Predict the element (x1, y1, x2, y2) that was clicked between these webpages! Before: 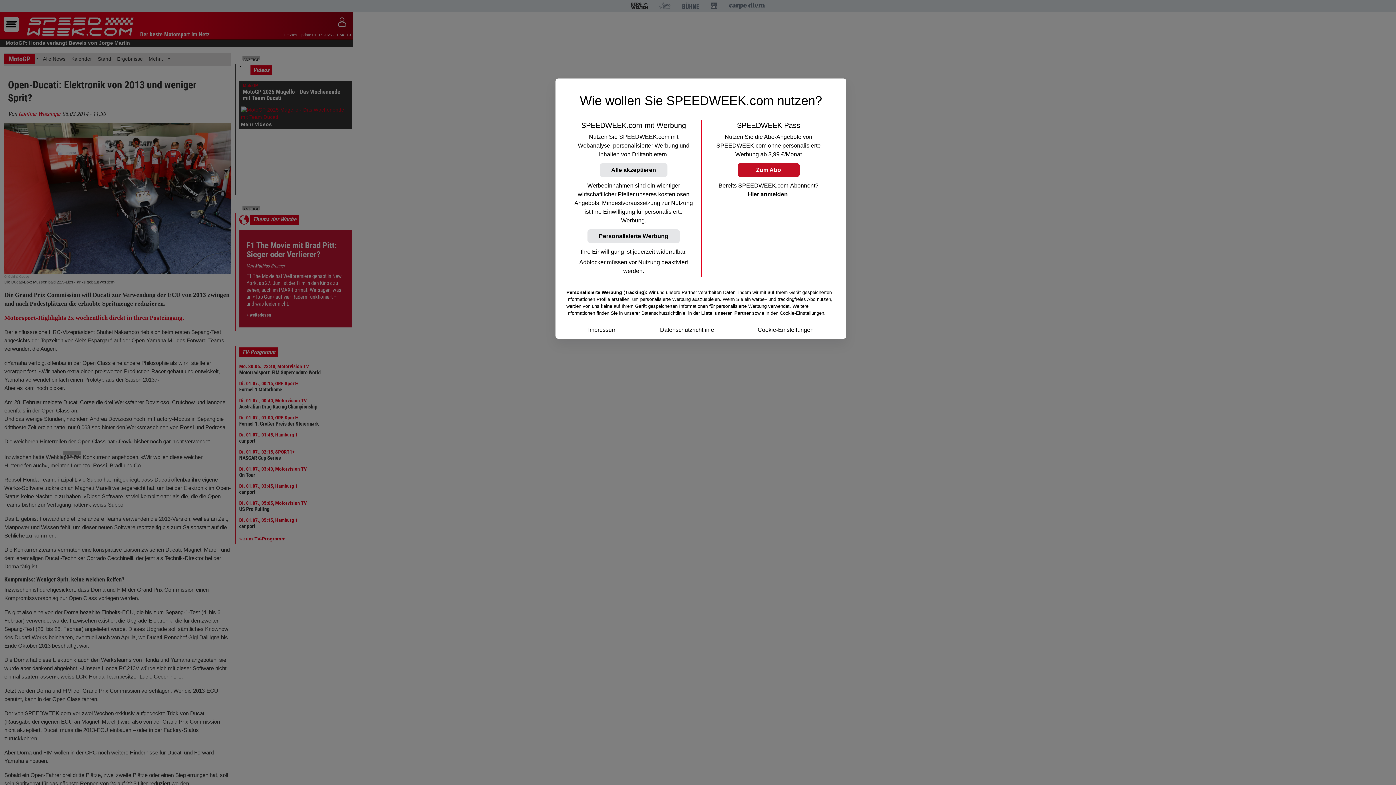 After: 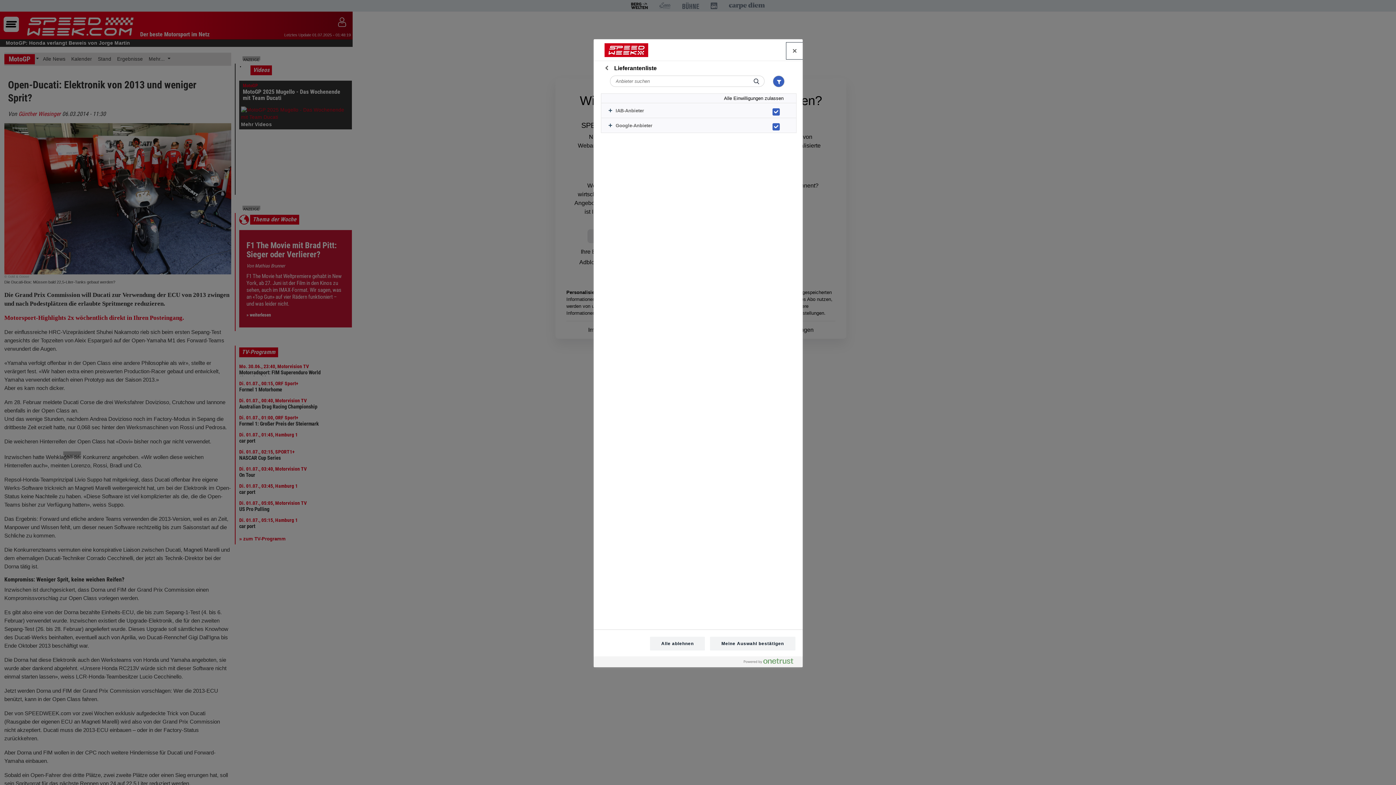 Action: label: Liste unserer Partner bbox: (701, 310, 750, 316)